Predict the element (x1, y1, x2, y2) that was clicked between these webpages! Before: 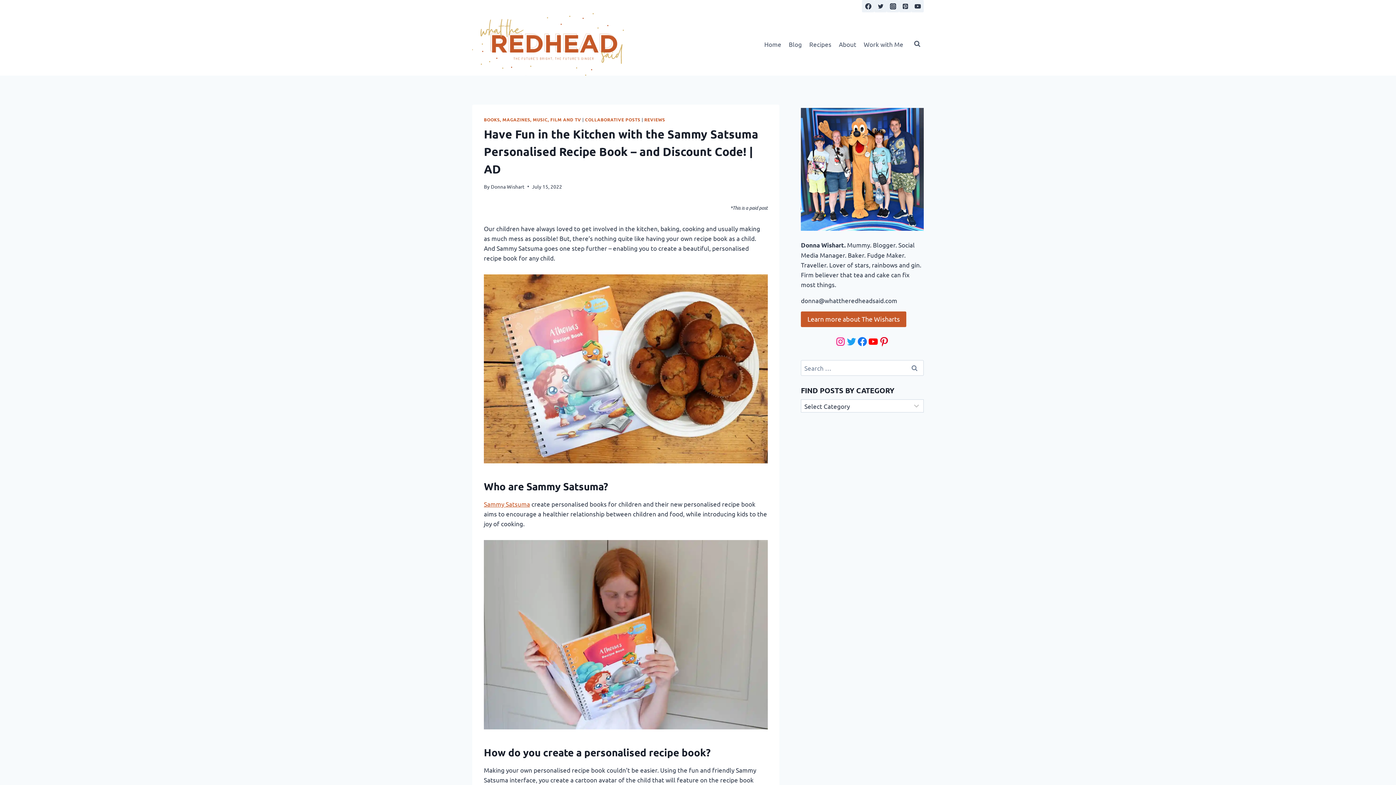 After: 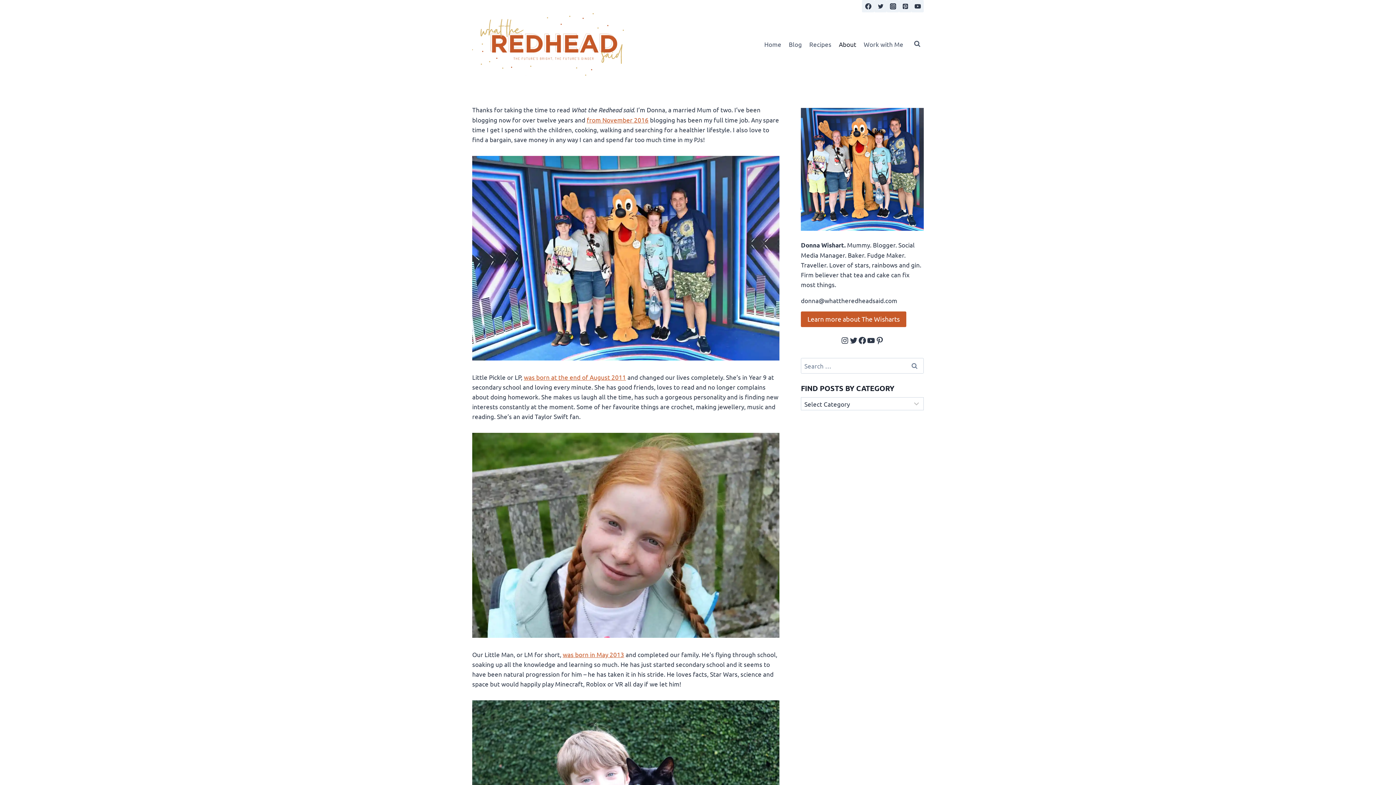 Action: label: Donna Wishart bbox: (490, 183, 524, 189)